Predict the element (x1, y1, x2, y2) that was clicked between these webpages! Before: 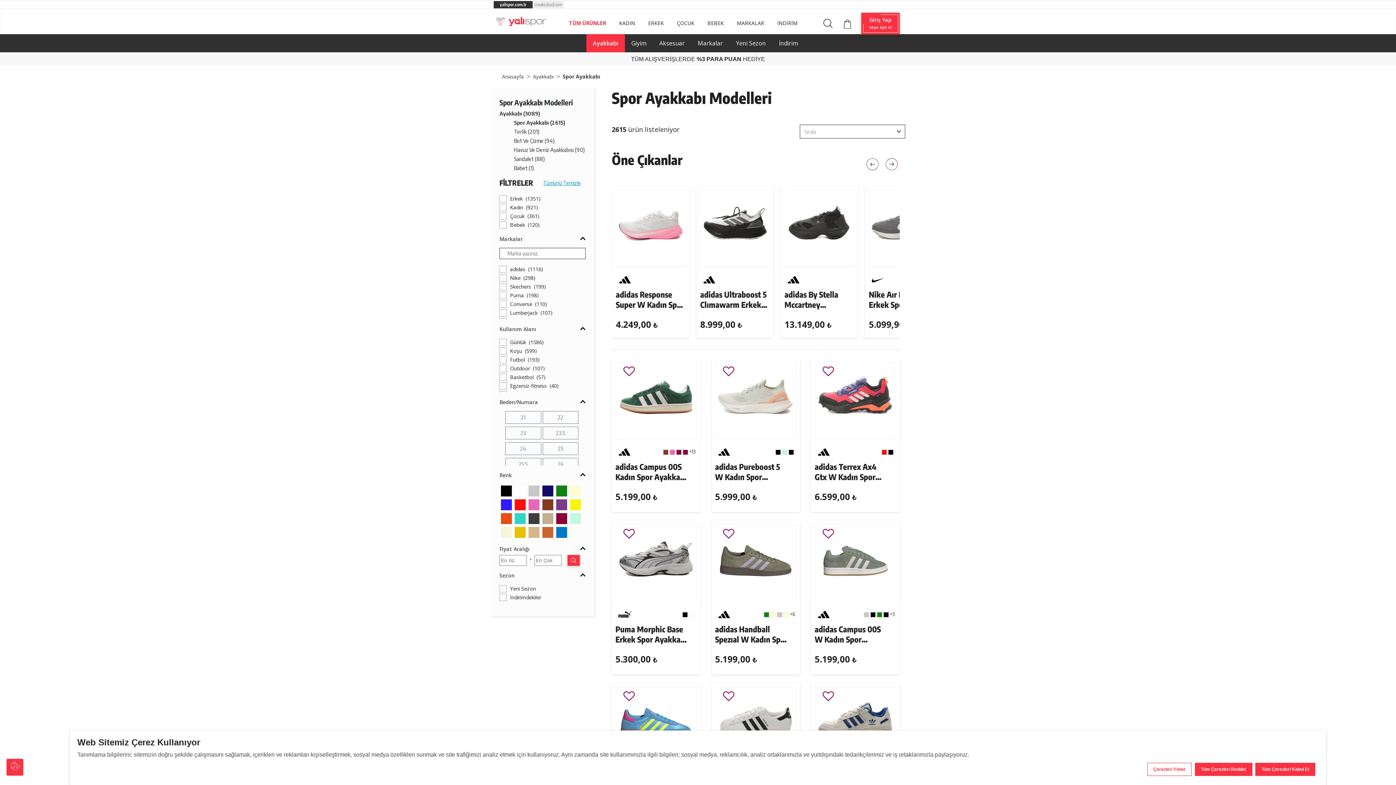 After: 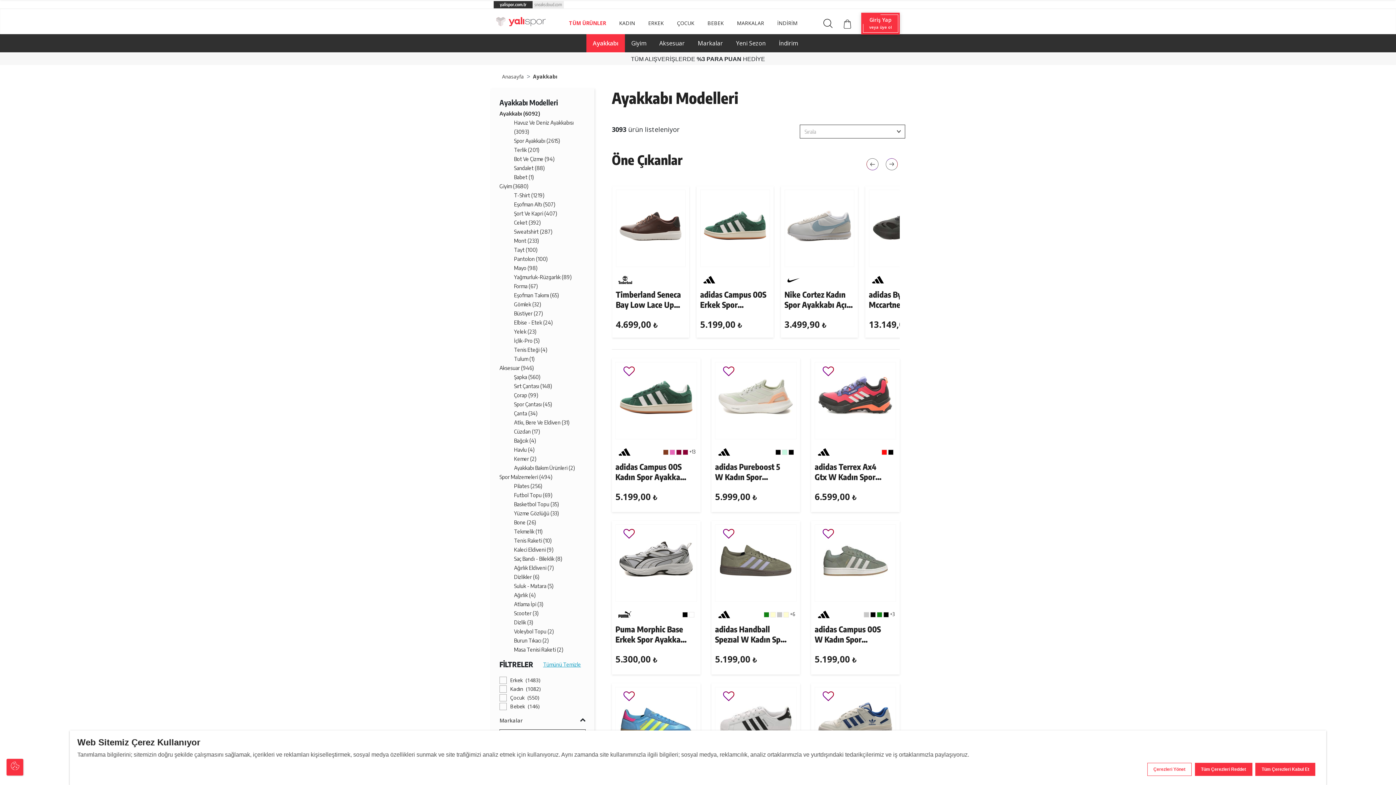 Action: bbox: (590, 34, 621, 52) label: Ayakkabı